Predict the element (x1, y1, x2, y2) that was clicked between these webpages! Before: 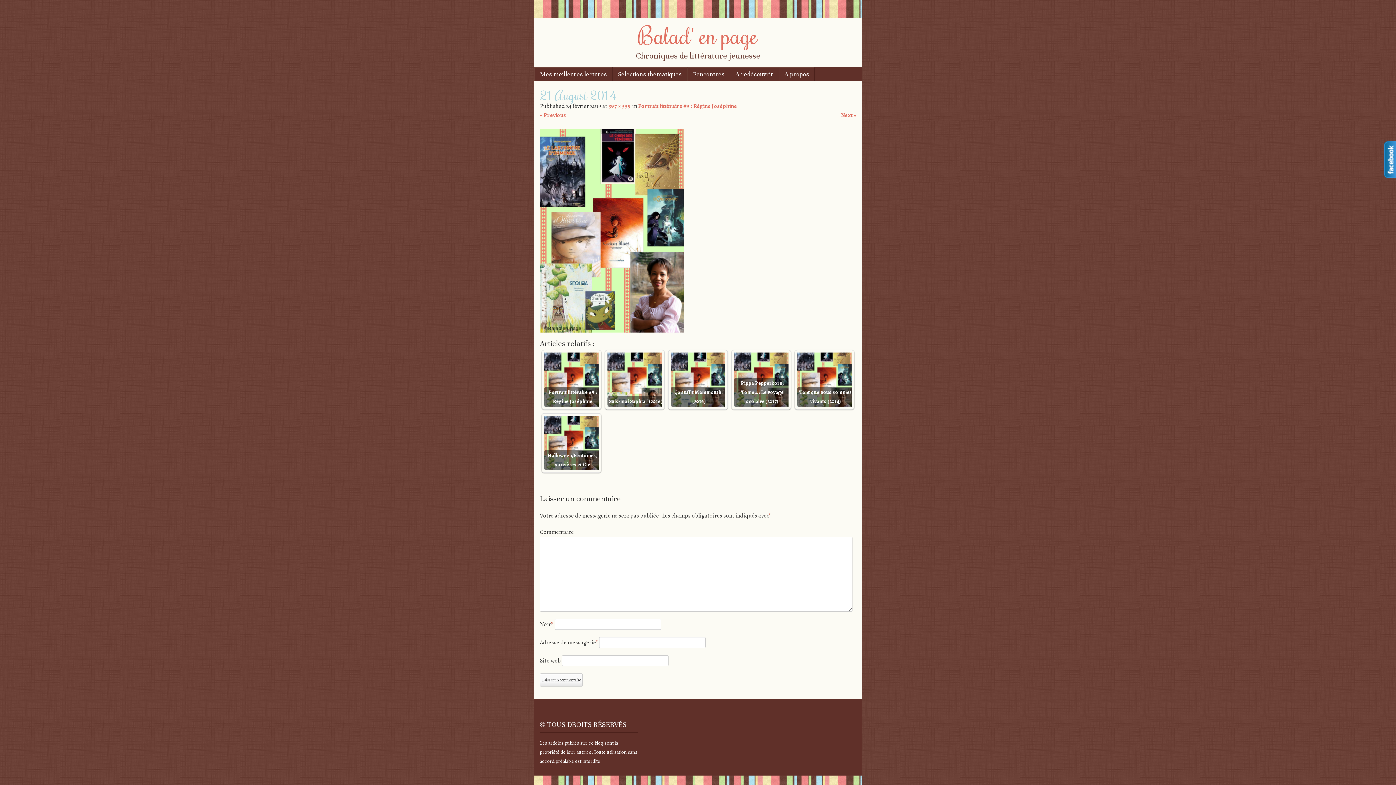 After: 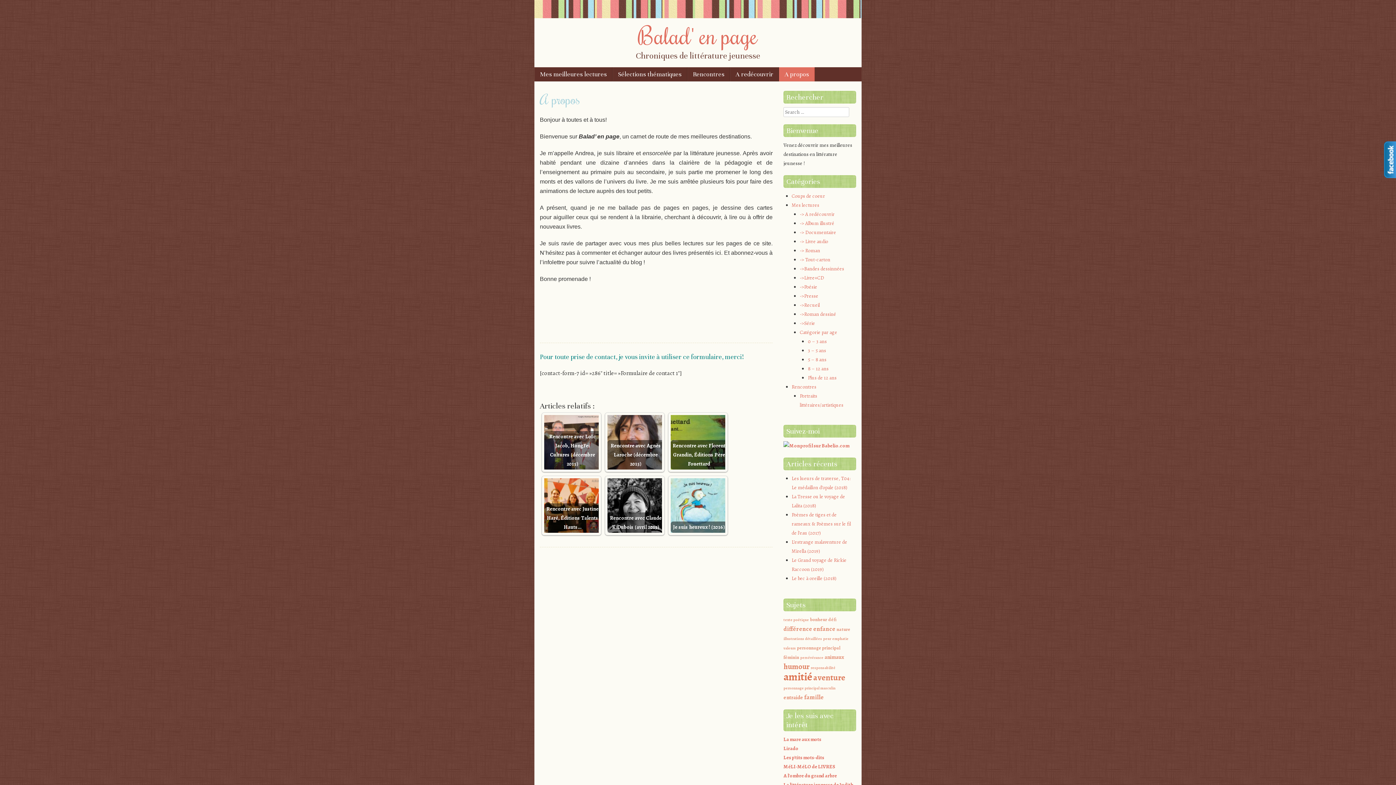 Action: bbox: (779, 67, 814, 81) label: A propos